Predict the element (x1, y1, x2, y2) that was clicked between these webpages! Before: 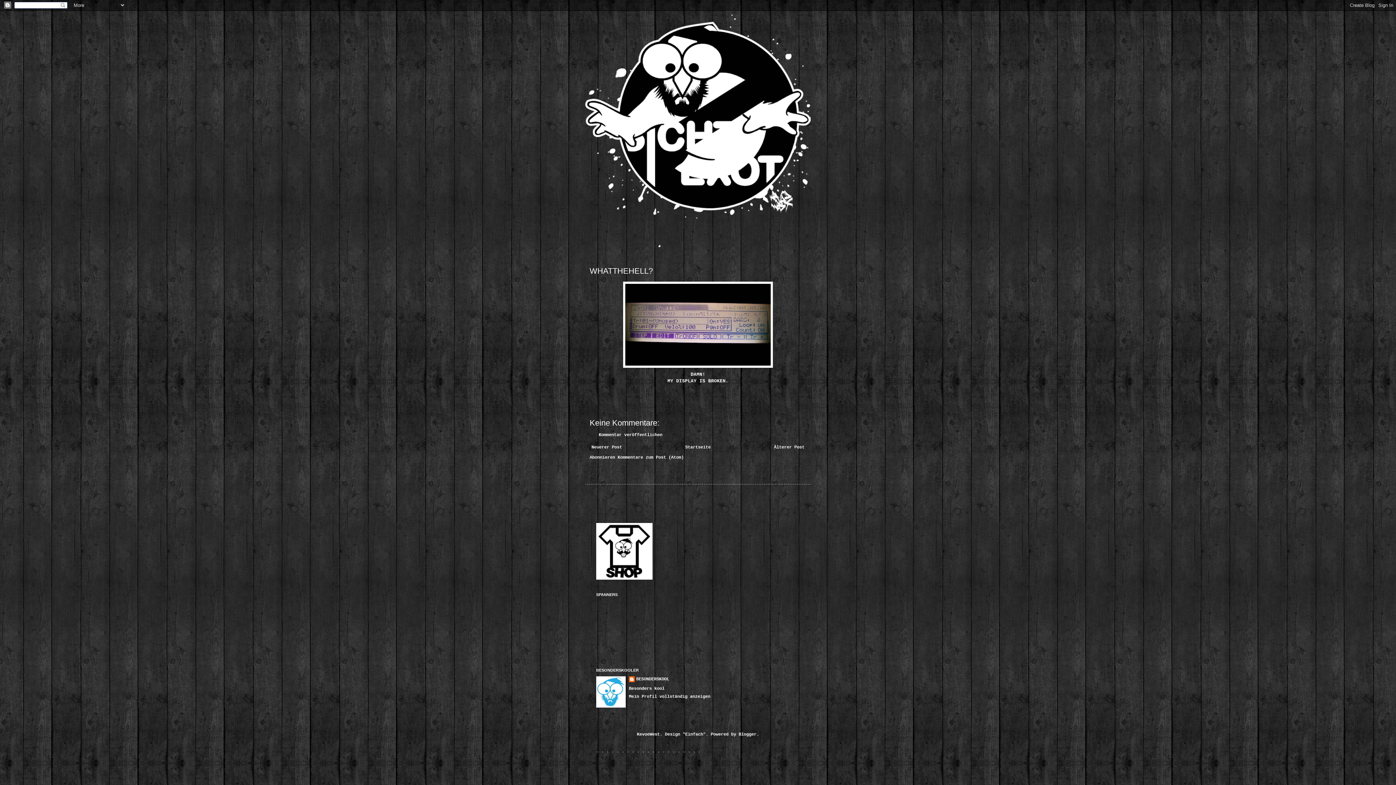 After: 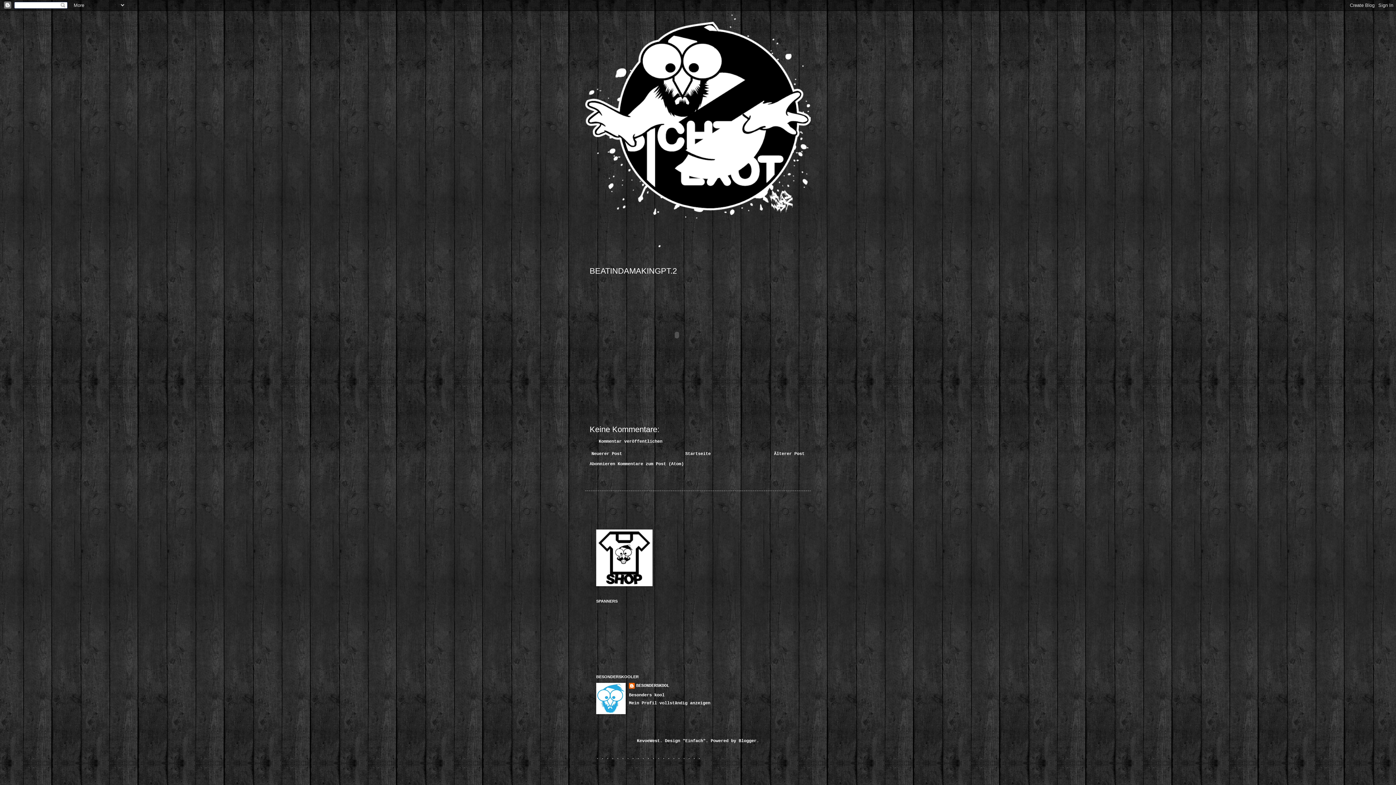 Action: label: Neuerer Post bbox: (589, 443, 624, 451)